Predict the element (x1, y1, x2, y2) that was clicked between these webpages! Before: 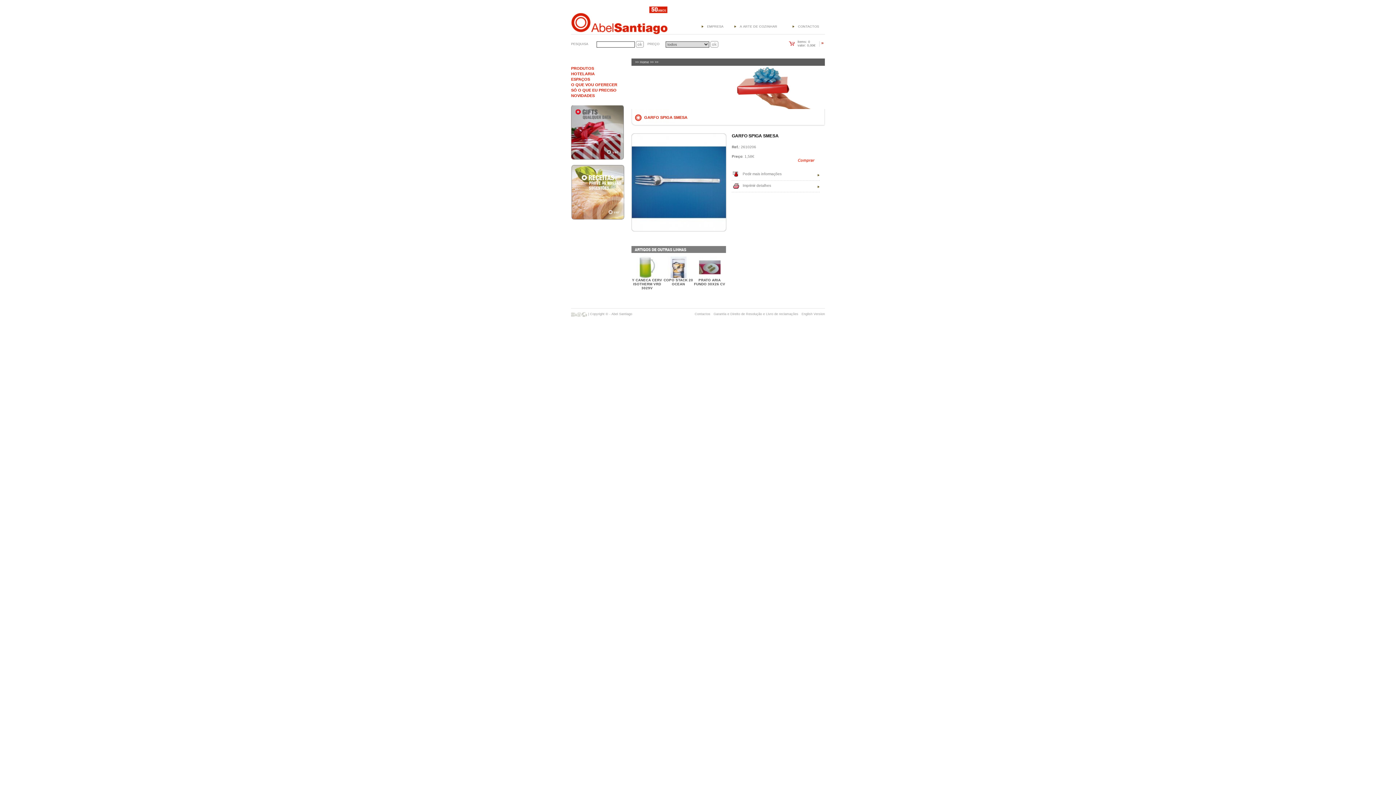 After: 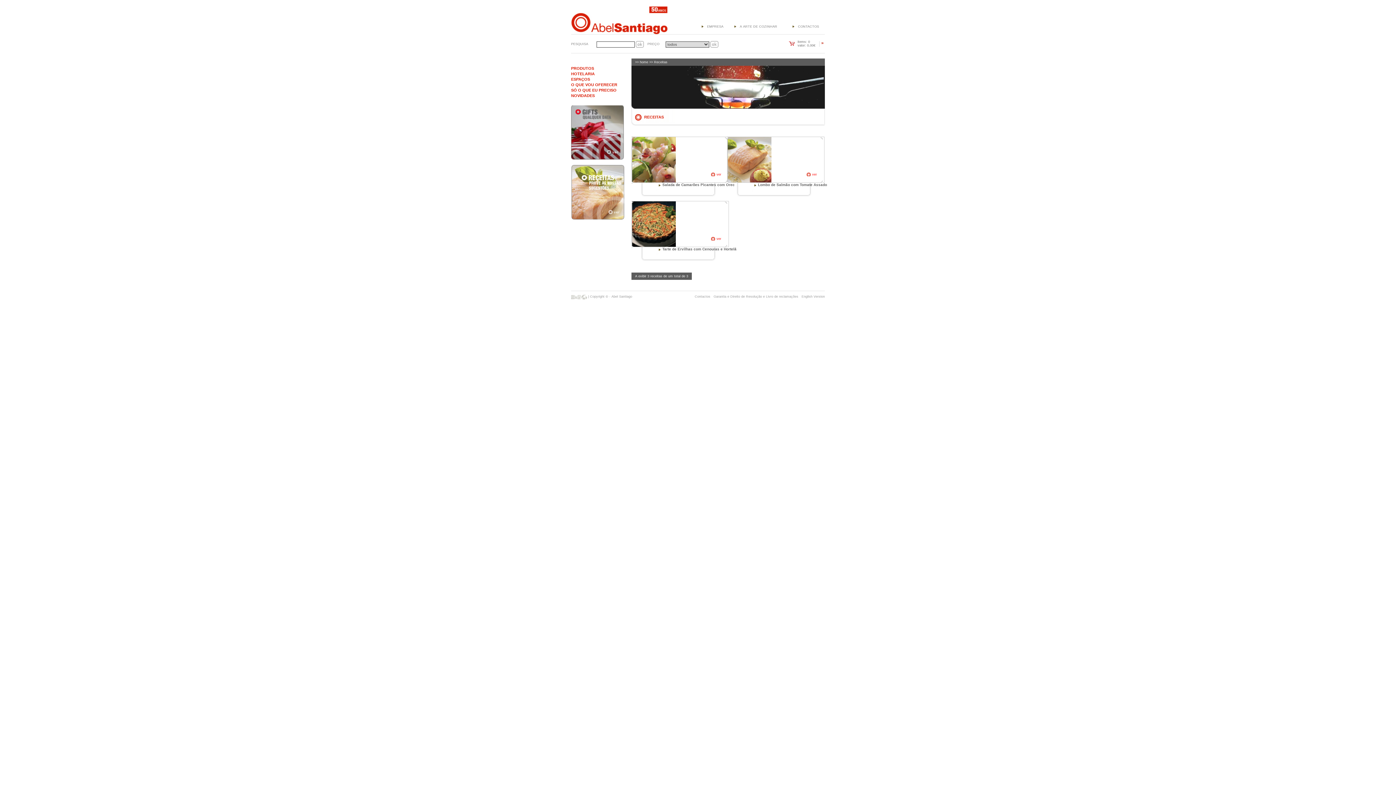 Action: bbox: (571, 220, 624, 226)